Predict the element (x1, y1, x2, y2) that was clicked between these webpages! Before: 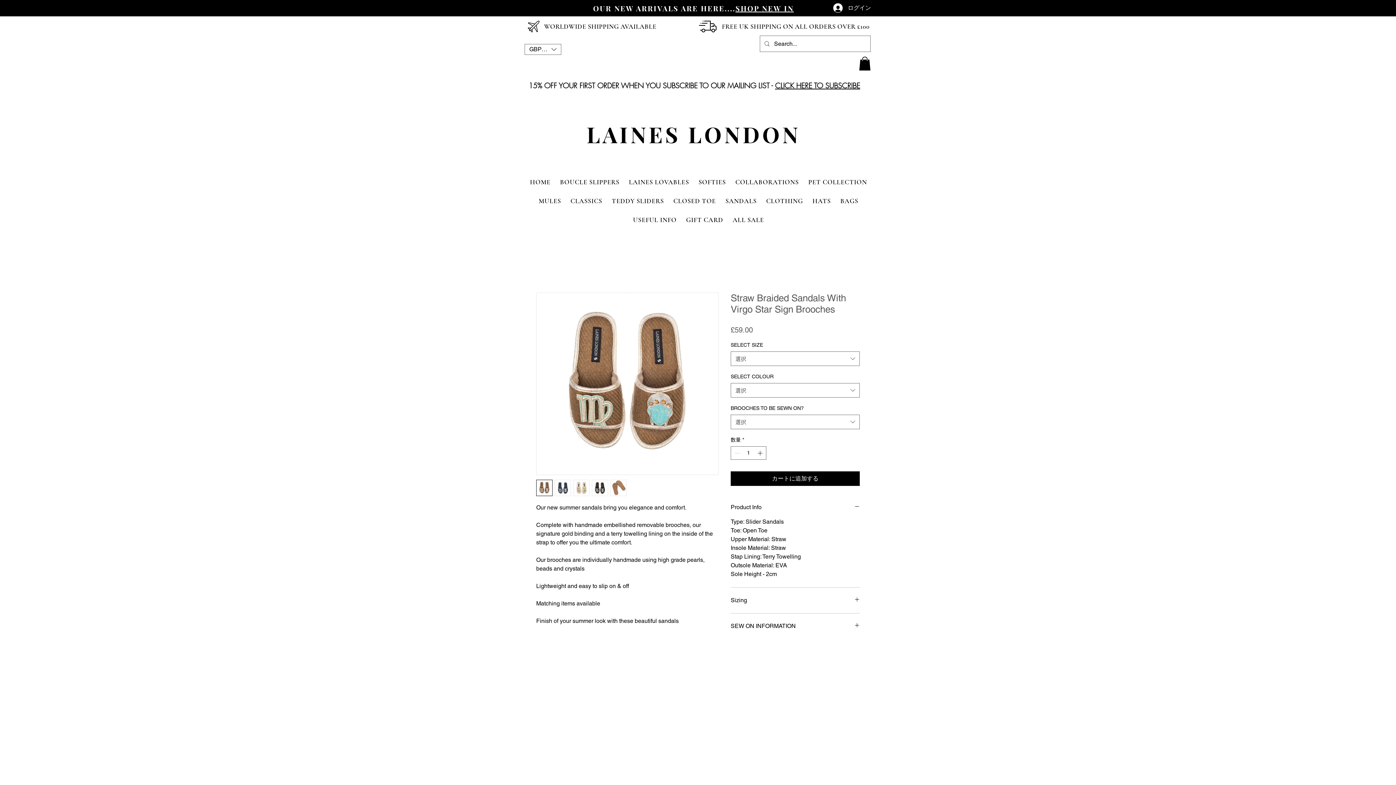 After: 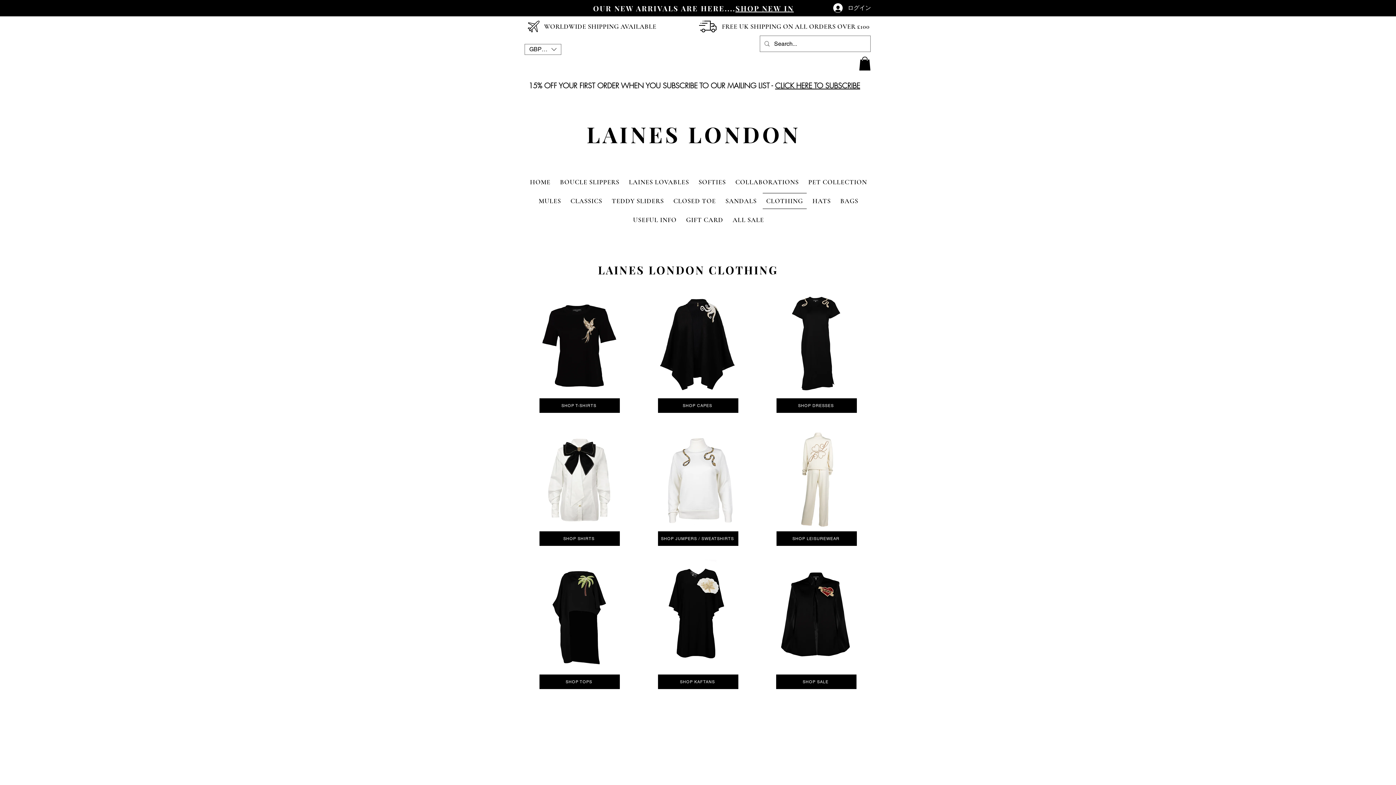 Action: bbox: (762, 193, 806, 209) label: CLOTHING